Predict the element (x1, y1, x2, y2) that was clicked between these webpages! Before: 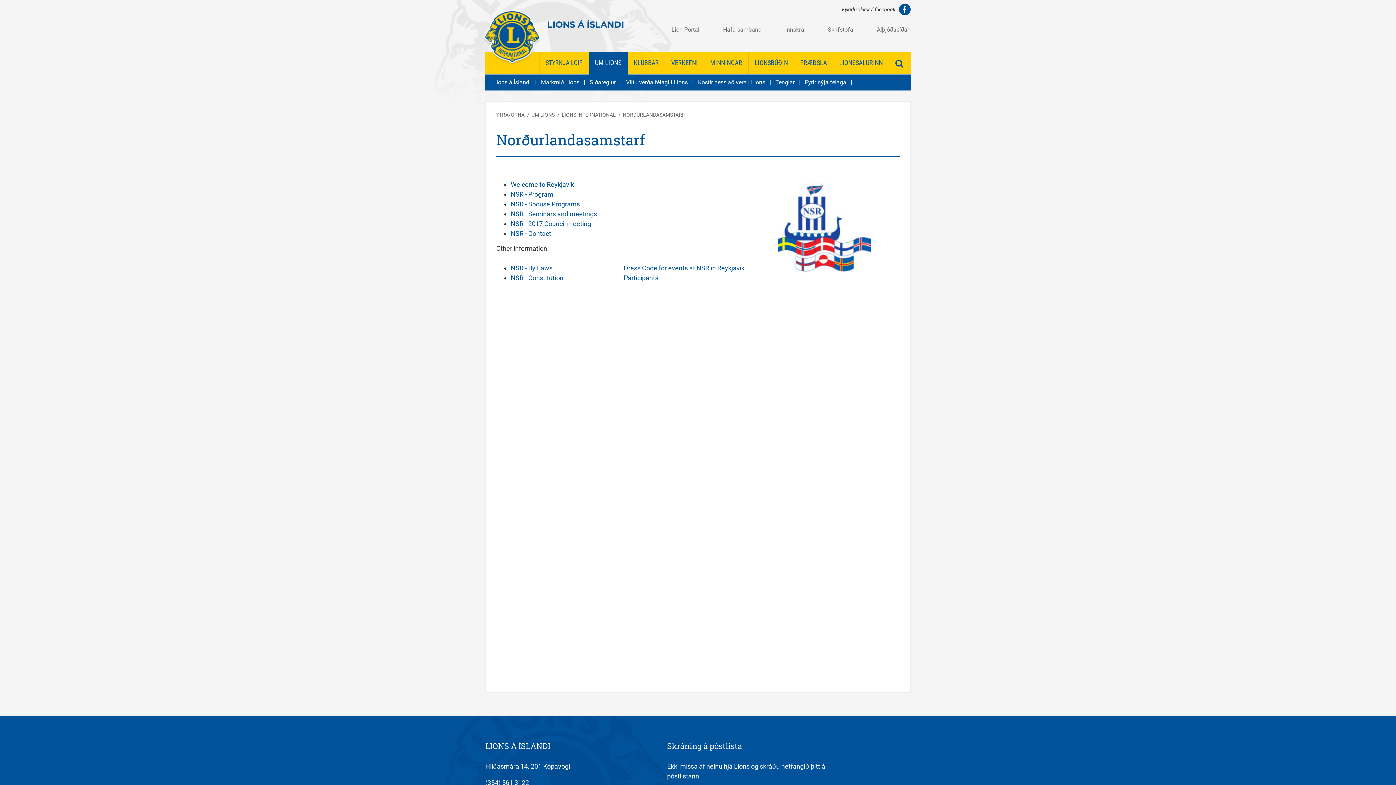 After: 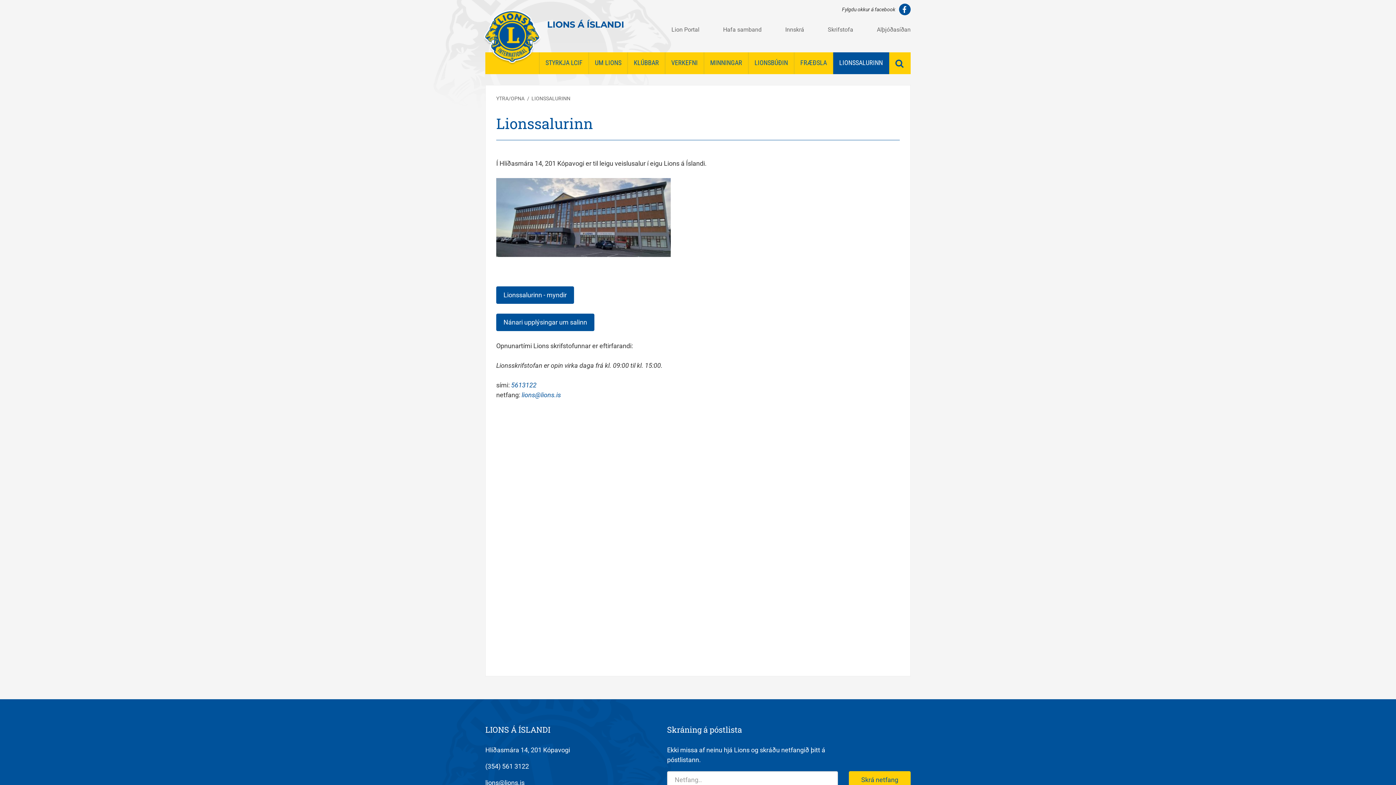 Action: bbox: (833, 52, 889, 74) label: LIONSSALURINN